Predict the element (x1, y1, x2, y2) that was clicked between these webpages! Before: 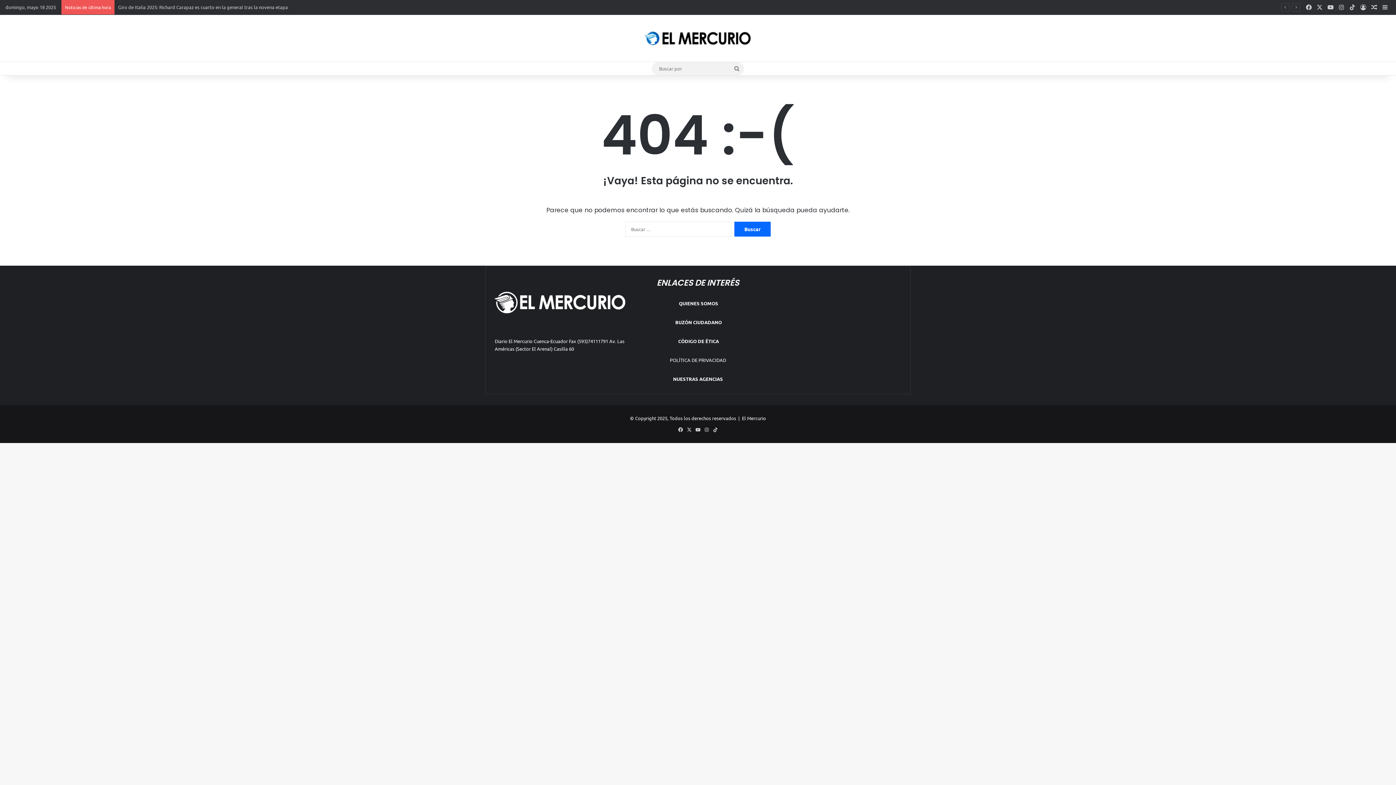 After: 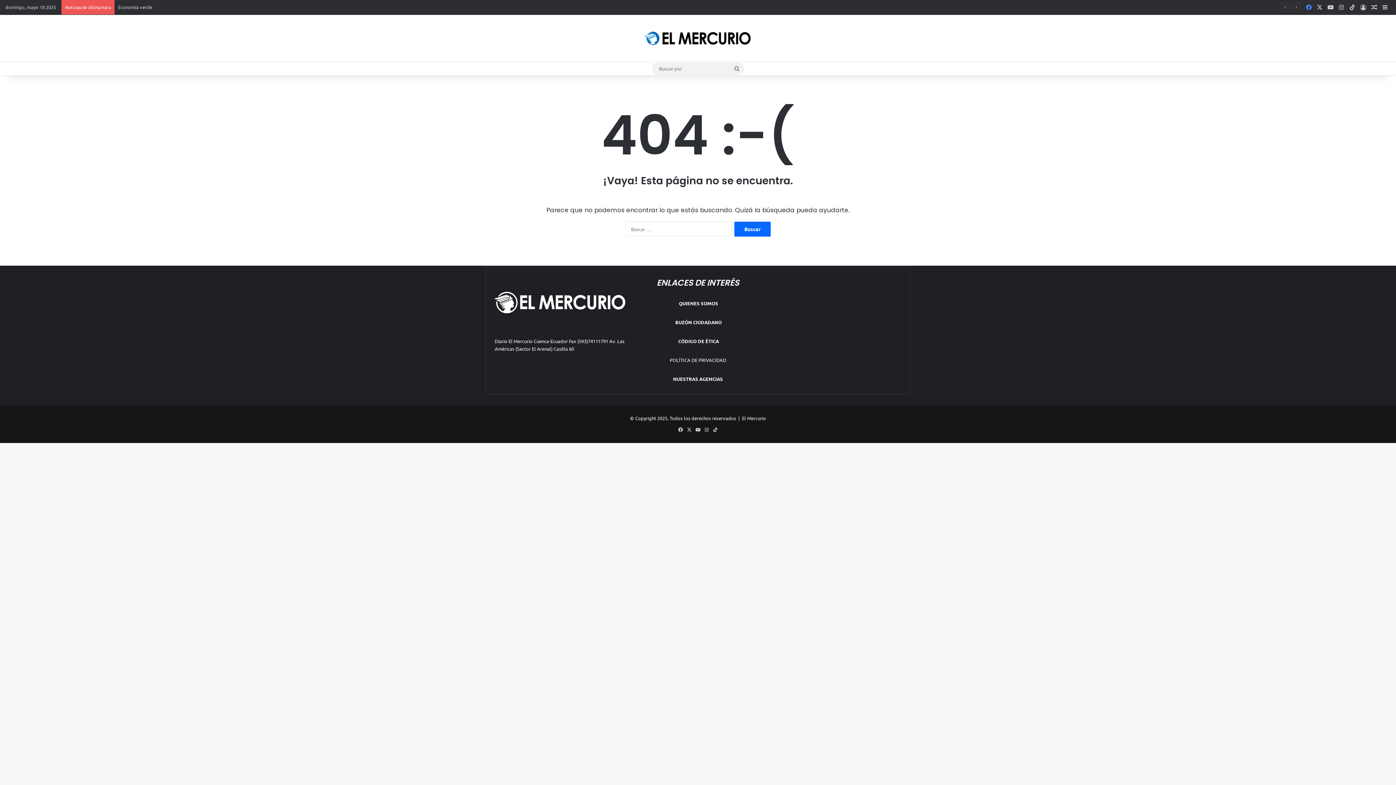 Action: bbox: (1303, 0, 1314, 14) label: Facebook